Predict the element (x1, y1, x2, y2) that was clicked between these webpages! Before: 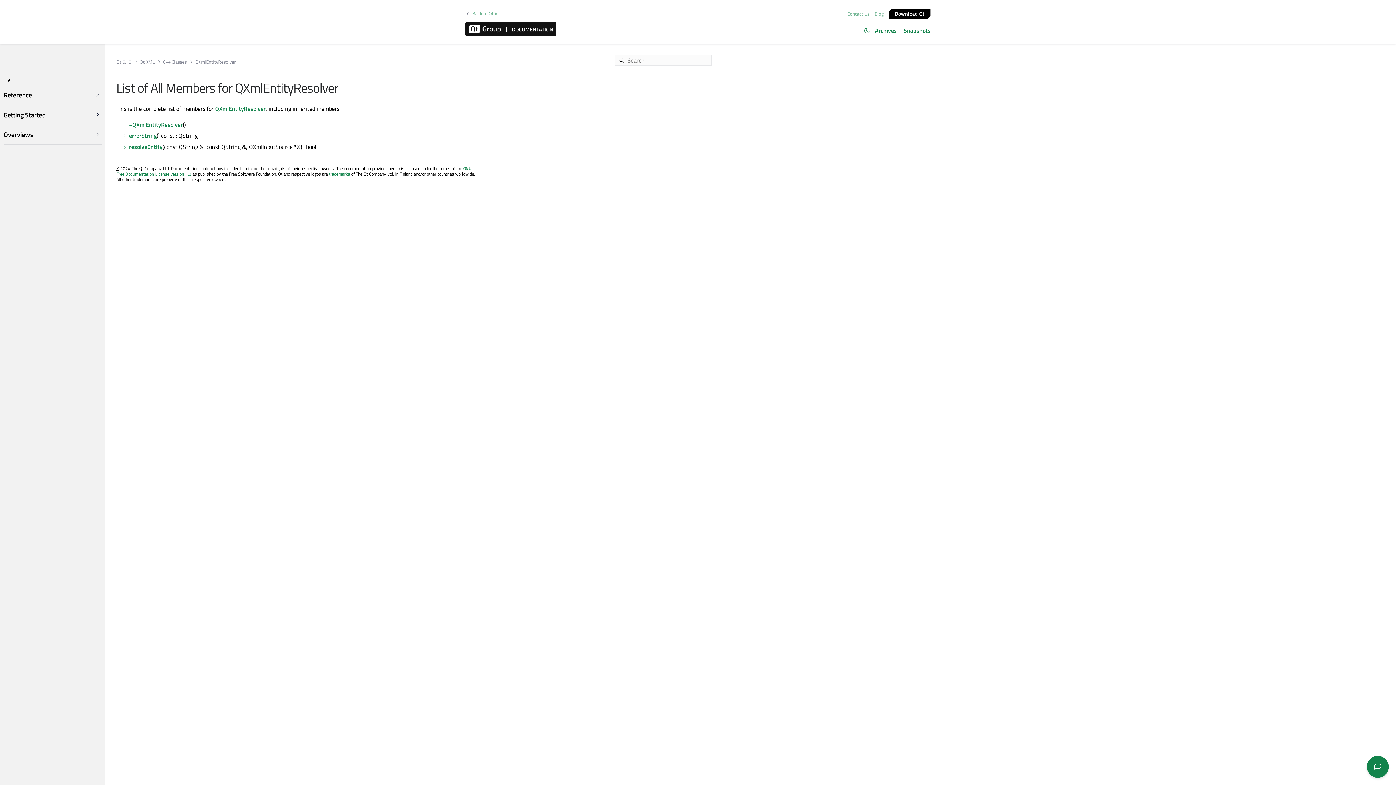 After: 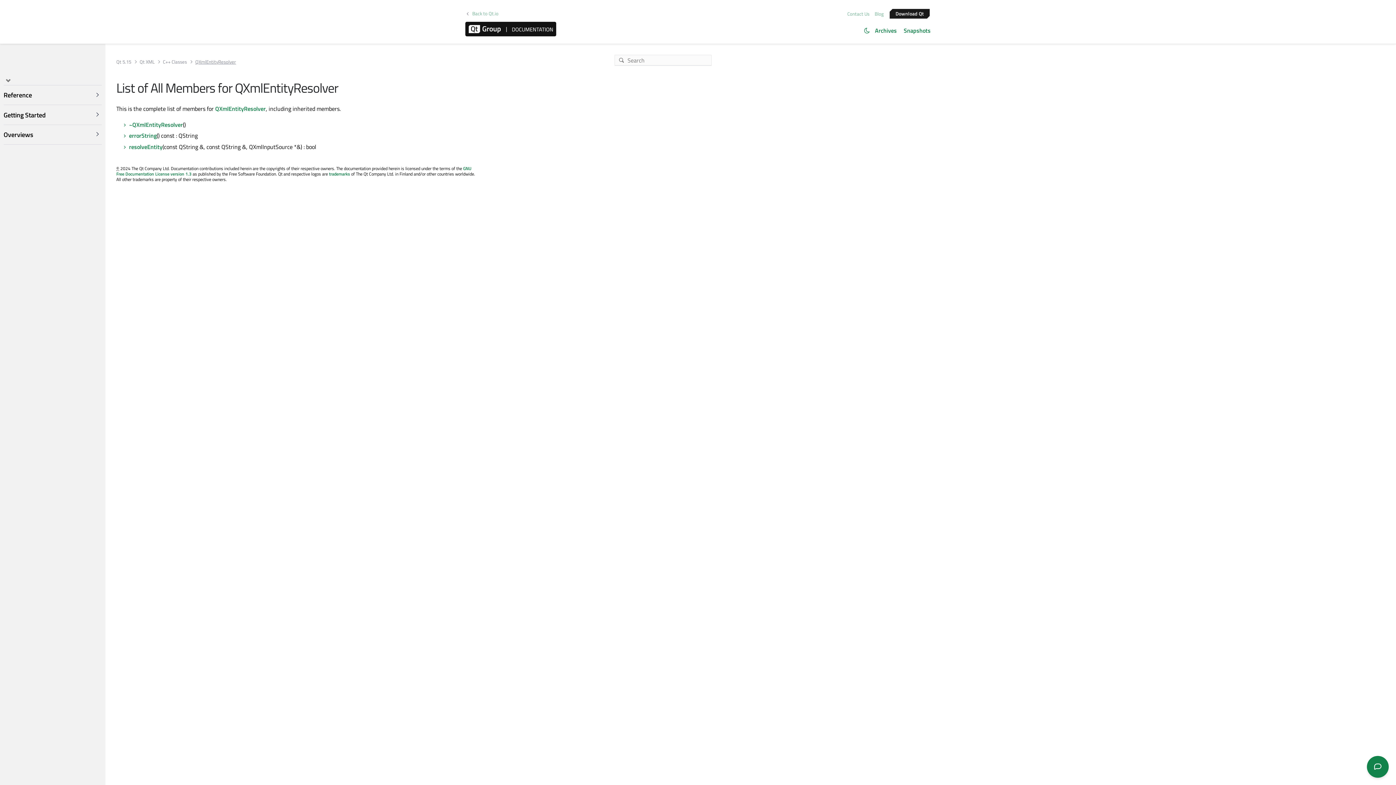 Action: label: Download Qt bbox: (889, 8, 930, 18)